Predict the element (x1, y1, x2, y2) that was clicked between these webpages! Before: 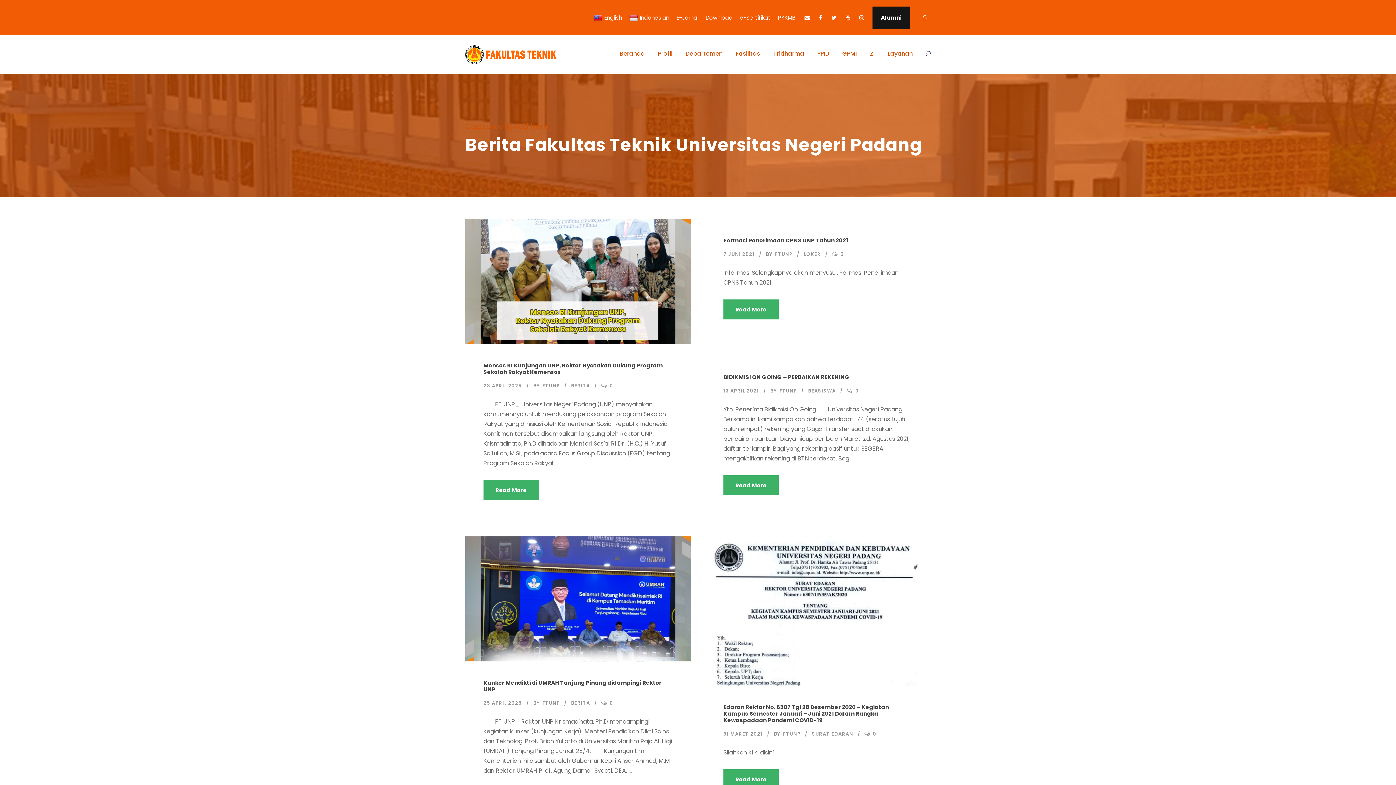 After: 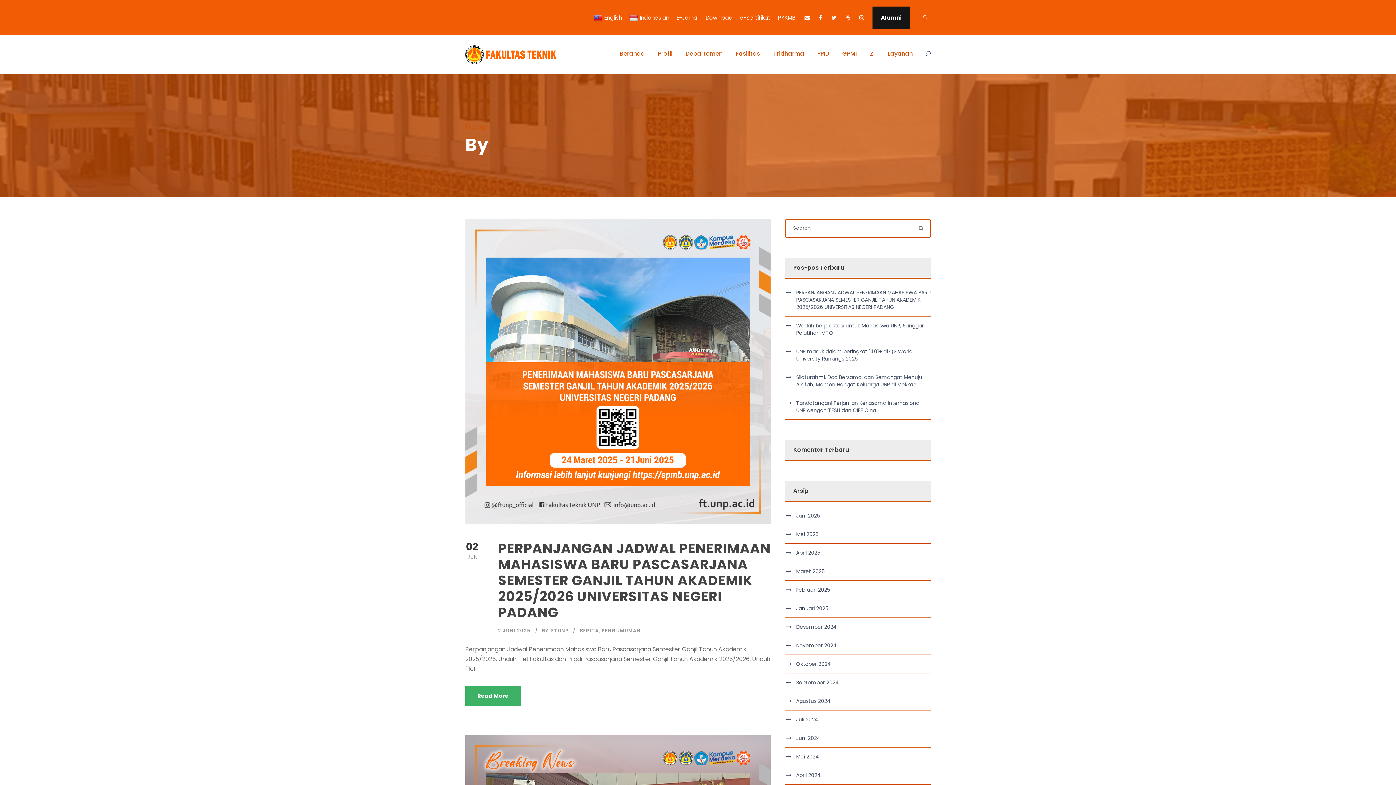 Action: bbox: (779, 387, 797, 394) label: FTUNP